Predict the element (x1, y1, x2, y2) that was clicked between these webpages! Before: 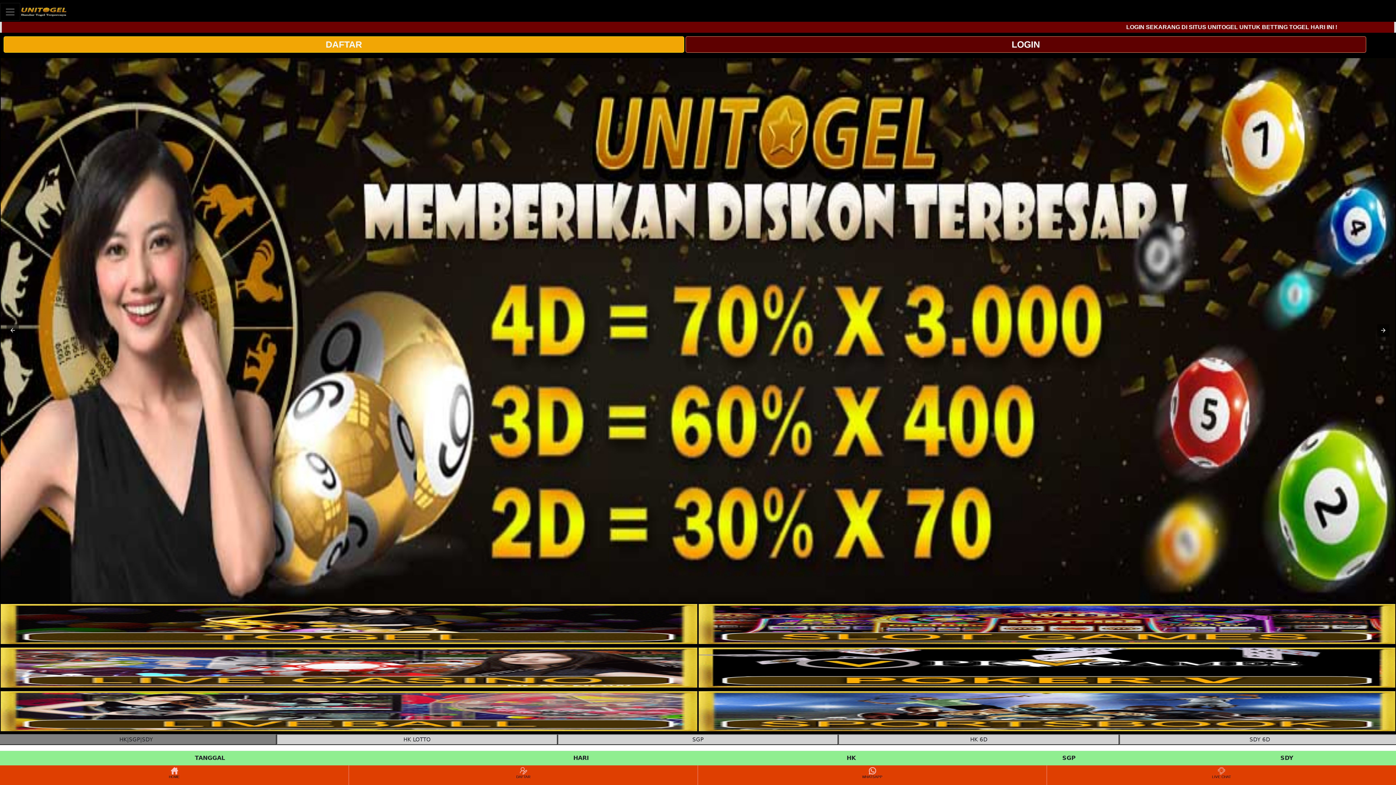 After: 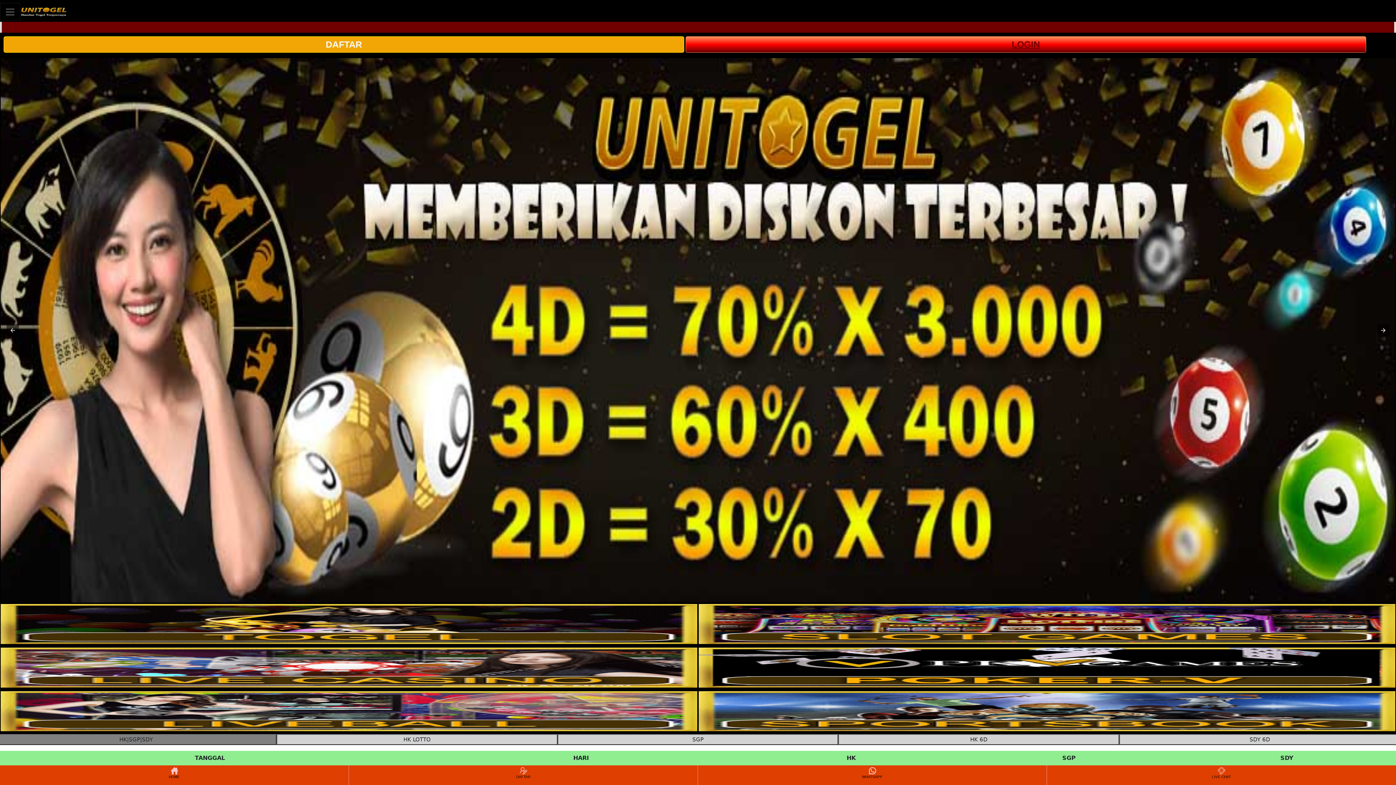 Action: label: LOGIN bbox: (685, 36, 1366, 52)